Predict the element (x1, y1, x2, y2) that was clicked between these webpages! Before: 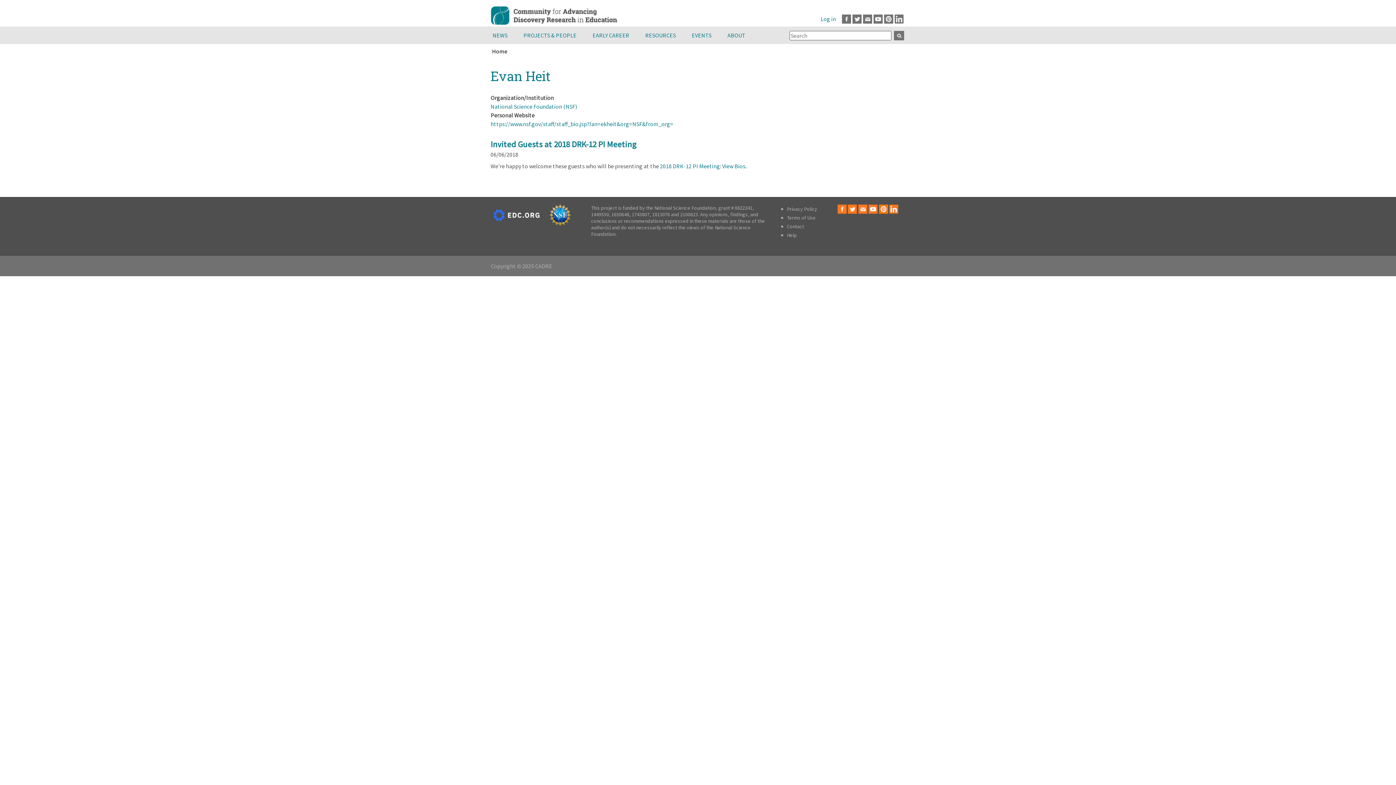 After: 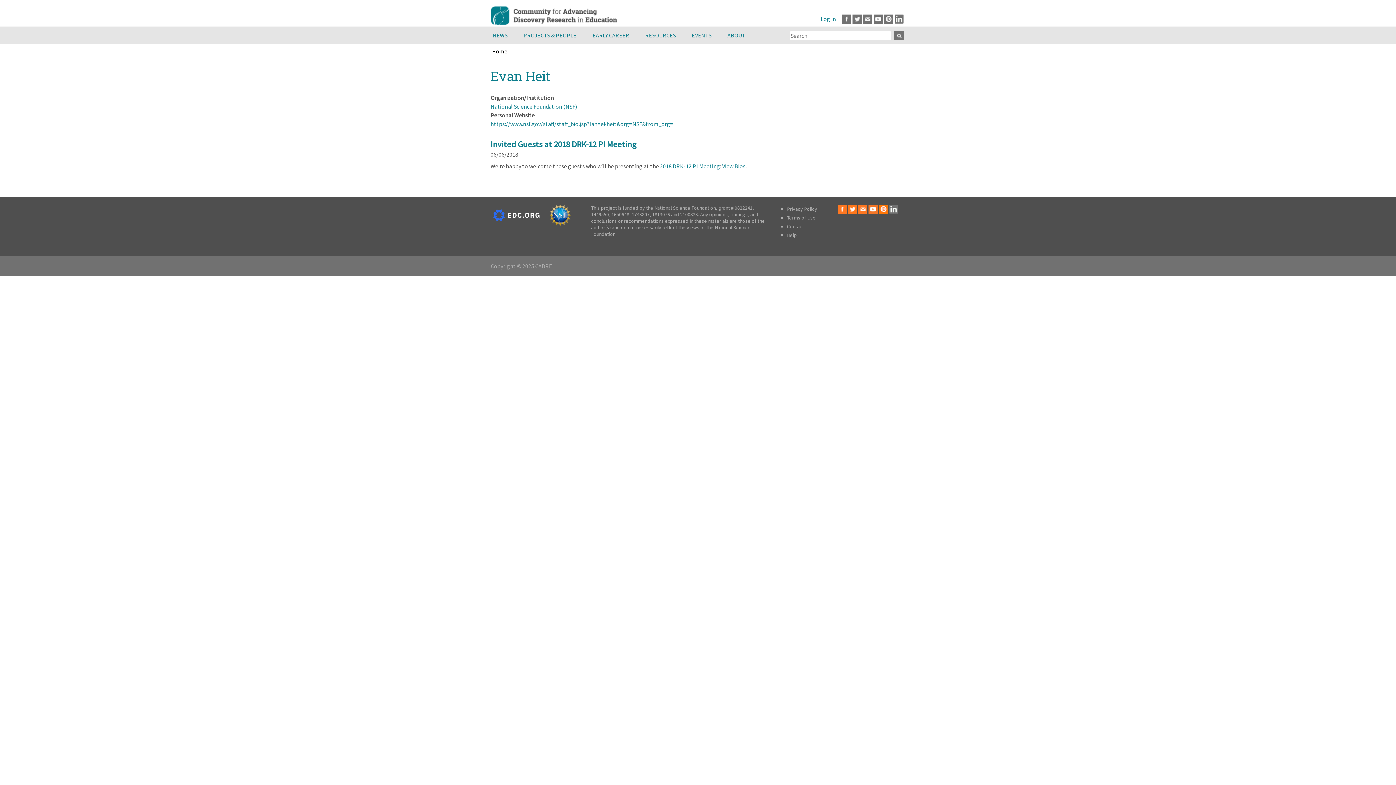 Action: label: LinkedIn bbox: (889, 204, 898, 213)